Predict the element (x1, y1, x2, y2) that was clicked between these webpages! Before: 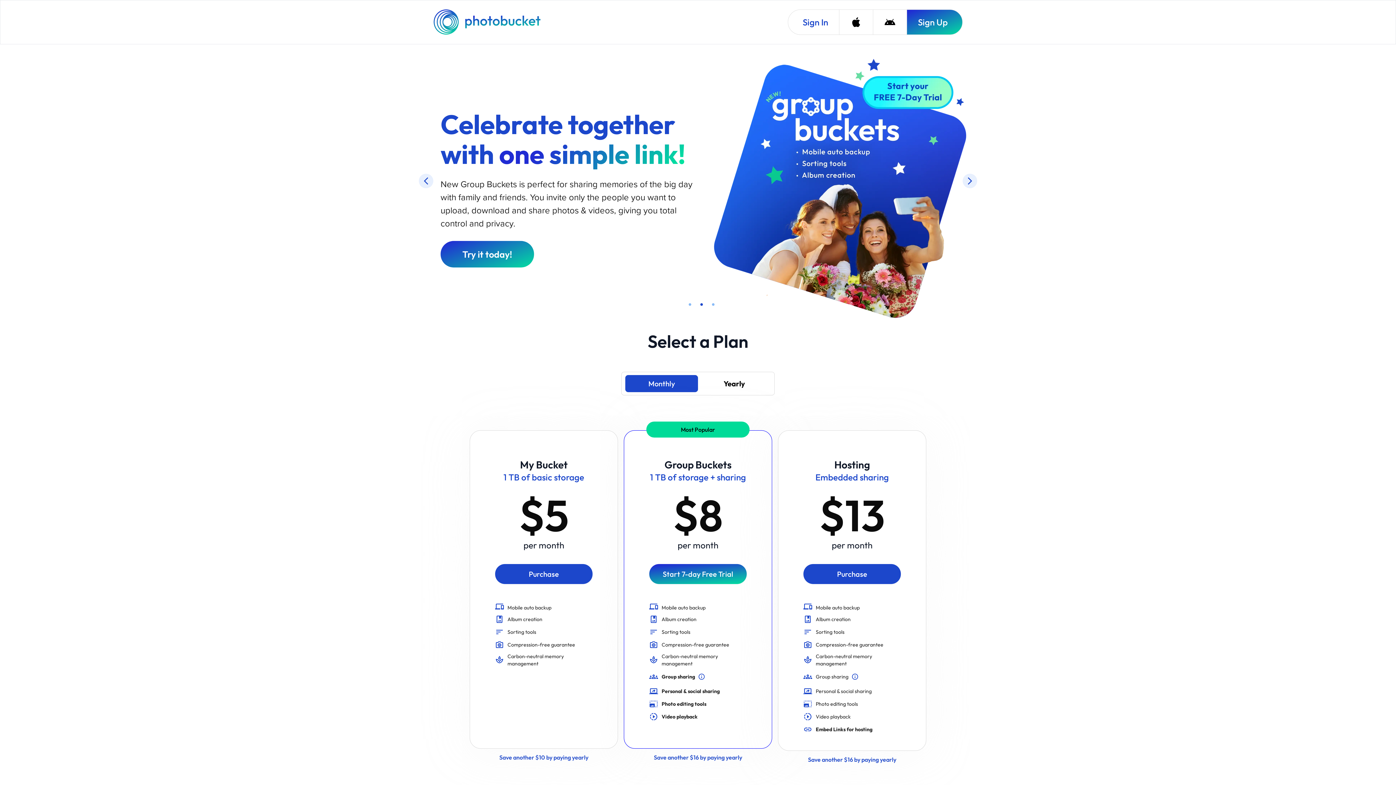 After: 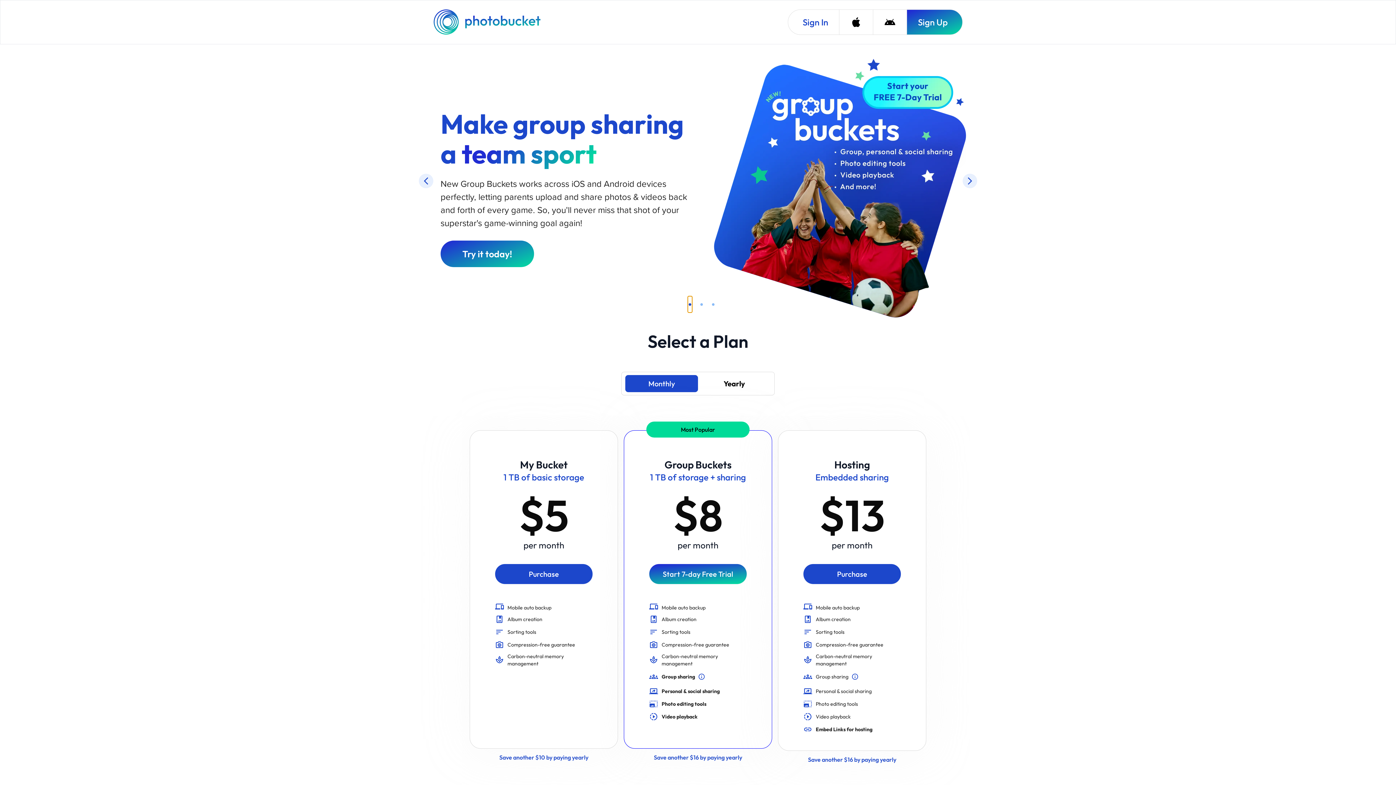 Action: bbox: (688, 195, 692, 211) label: slide item 1